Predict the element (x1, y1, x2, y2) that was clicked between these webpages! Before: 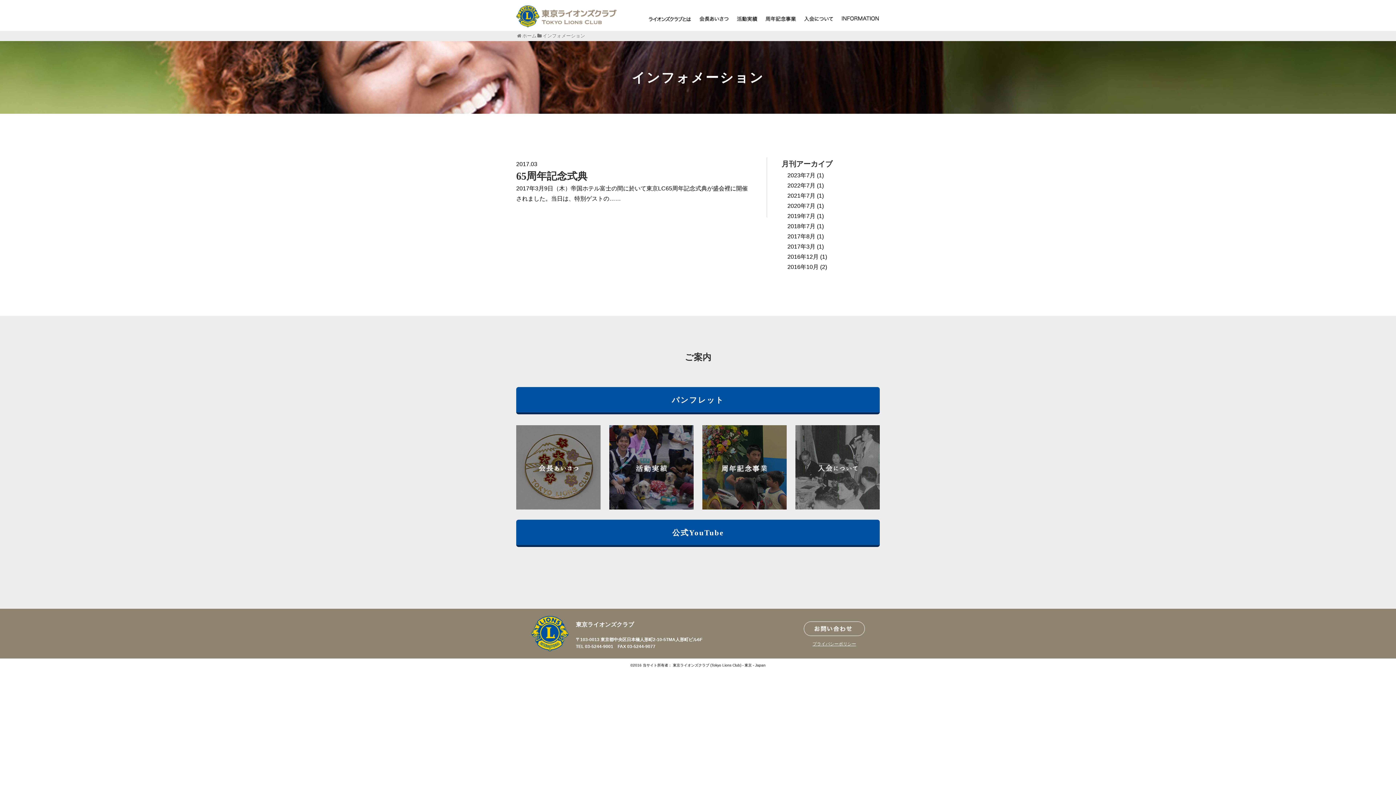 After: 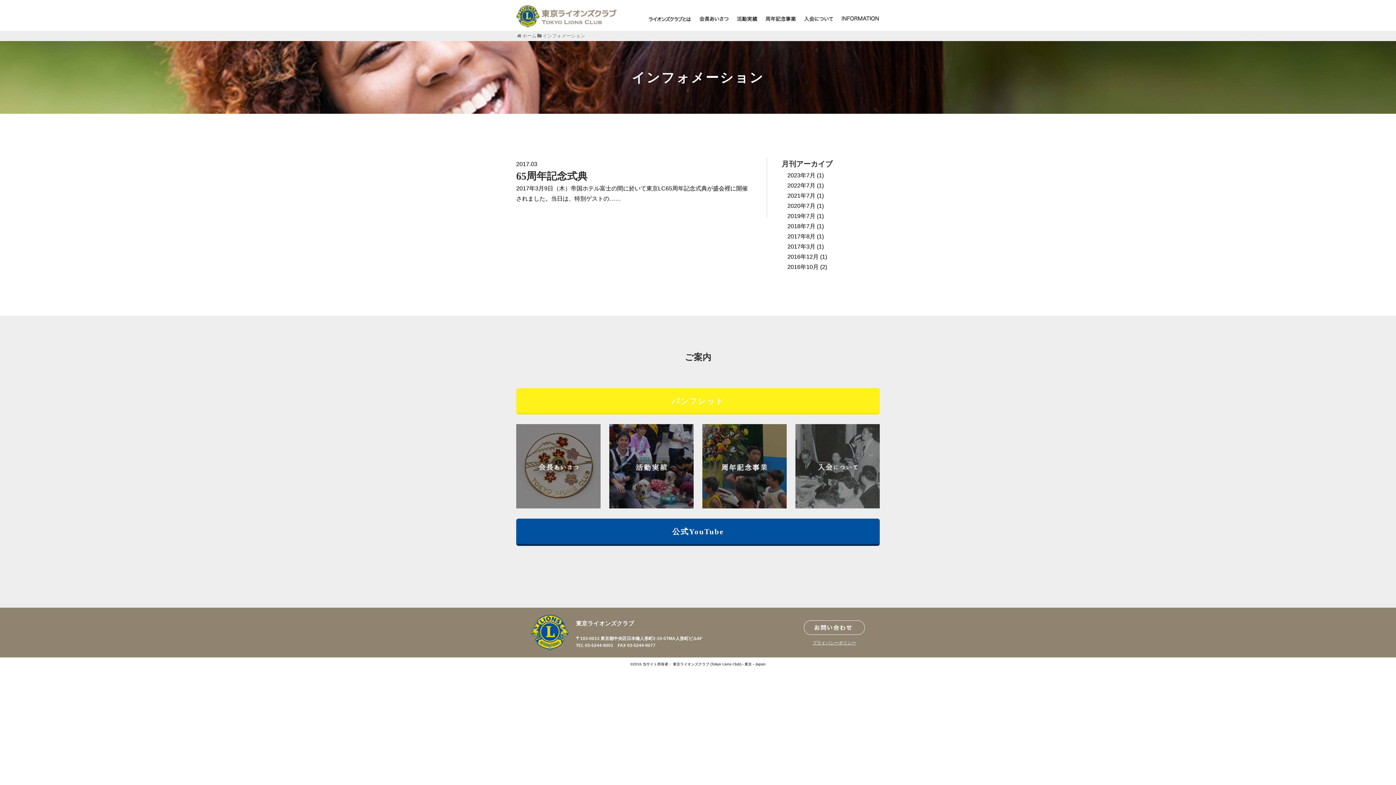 Action: label: パンフレット bbox: (516, 387, 880, 414)